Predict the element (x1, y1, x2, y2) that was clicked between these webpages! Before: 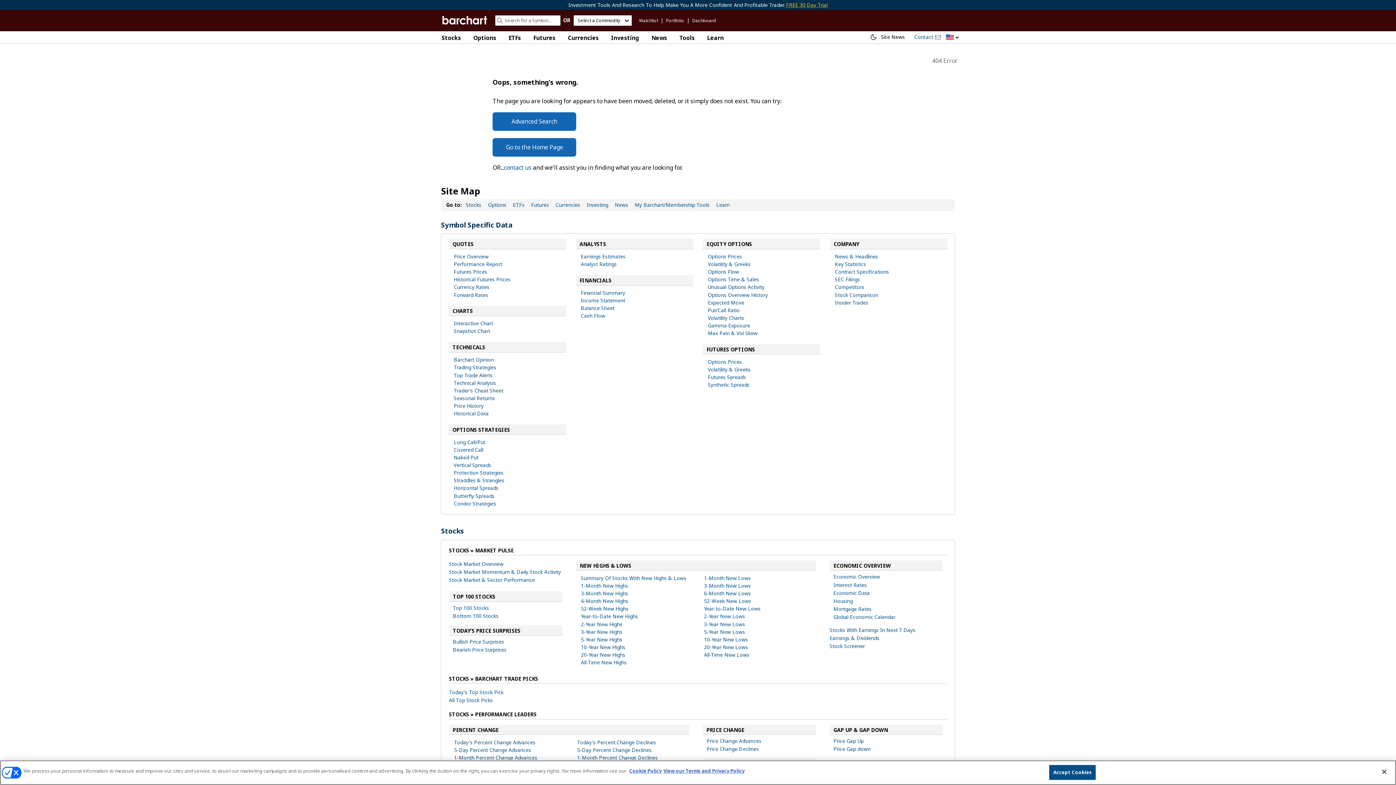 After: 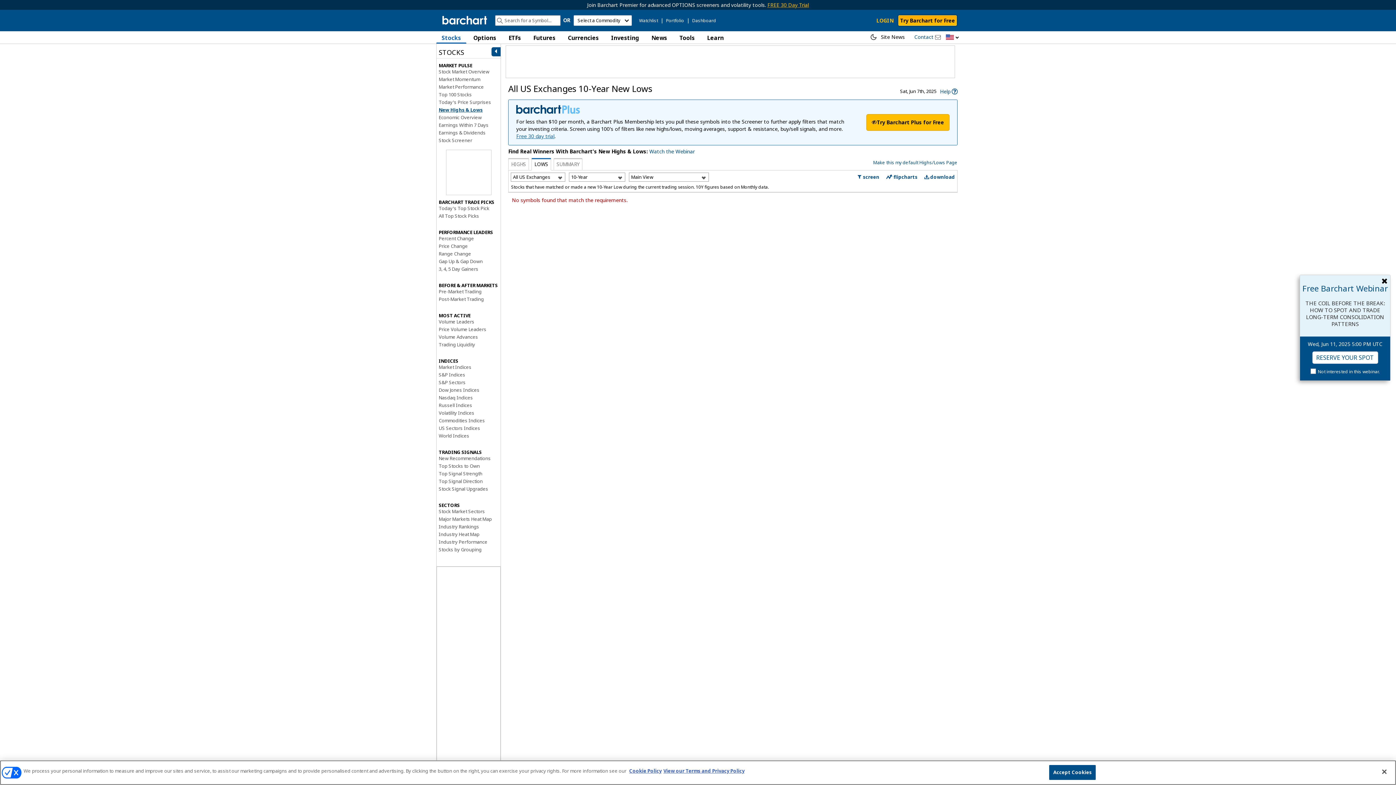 Action: label: 10-Year New Lows bbox: (704, 636, 748, 643)